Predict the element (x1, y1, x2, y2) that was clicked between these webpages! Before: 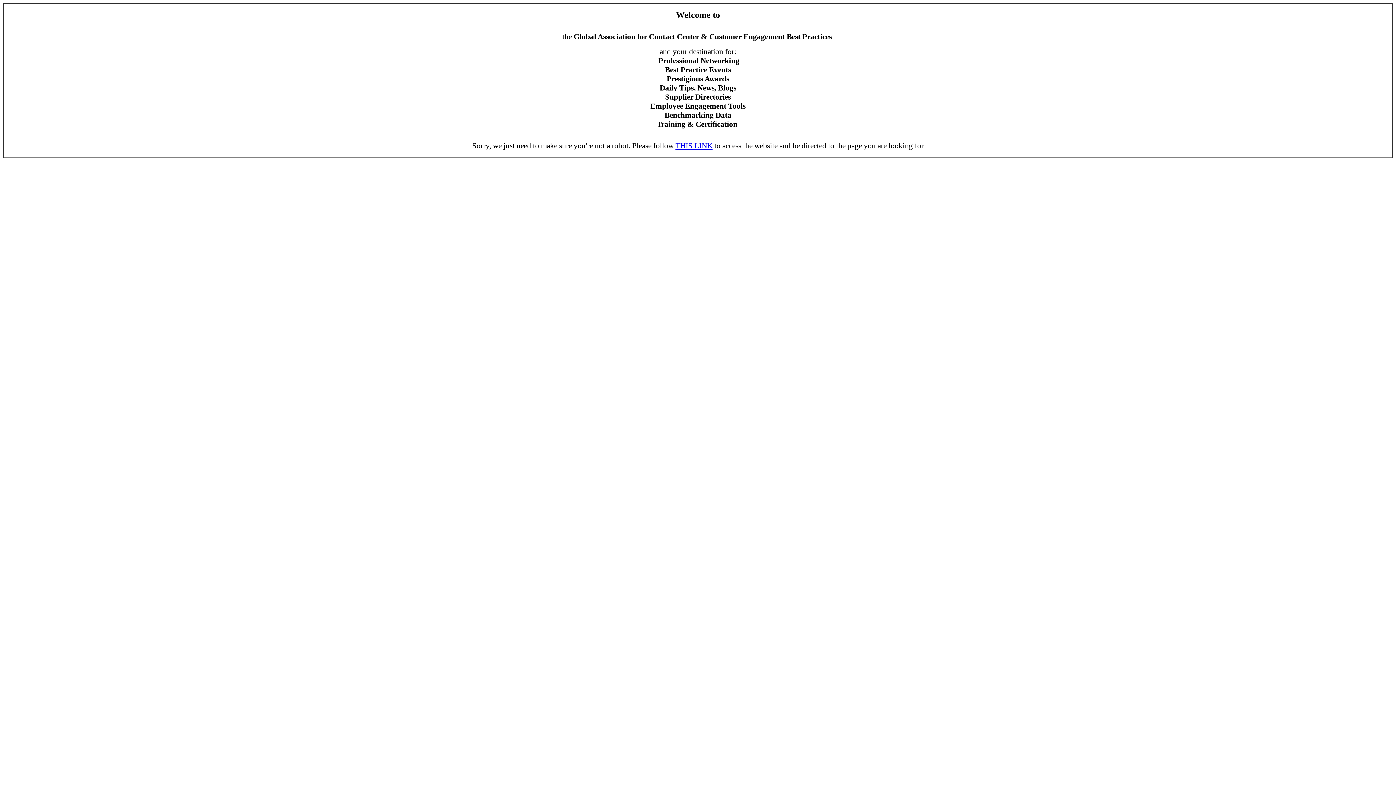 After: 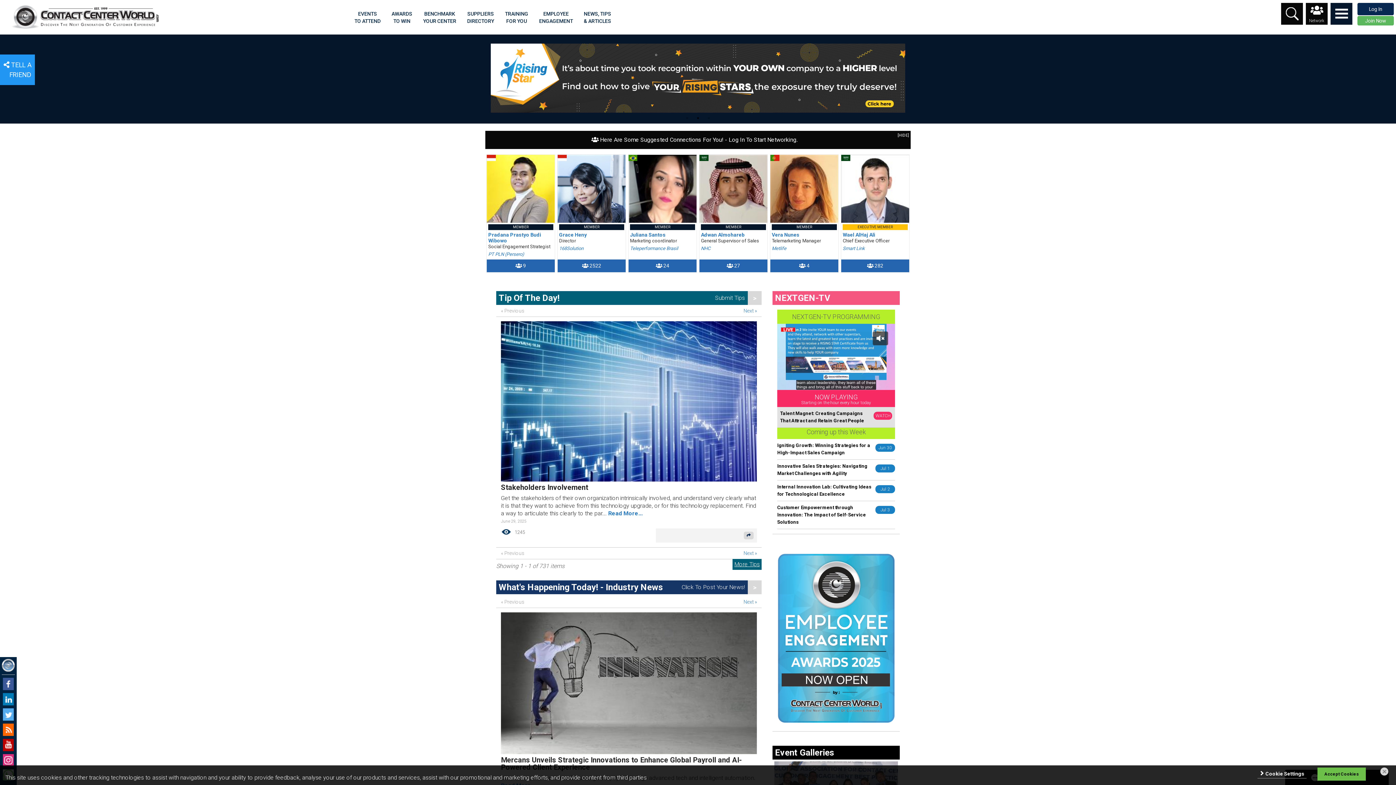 Action: label: THIS LINK bbox: (675, 141, 712, 150)